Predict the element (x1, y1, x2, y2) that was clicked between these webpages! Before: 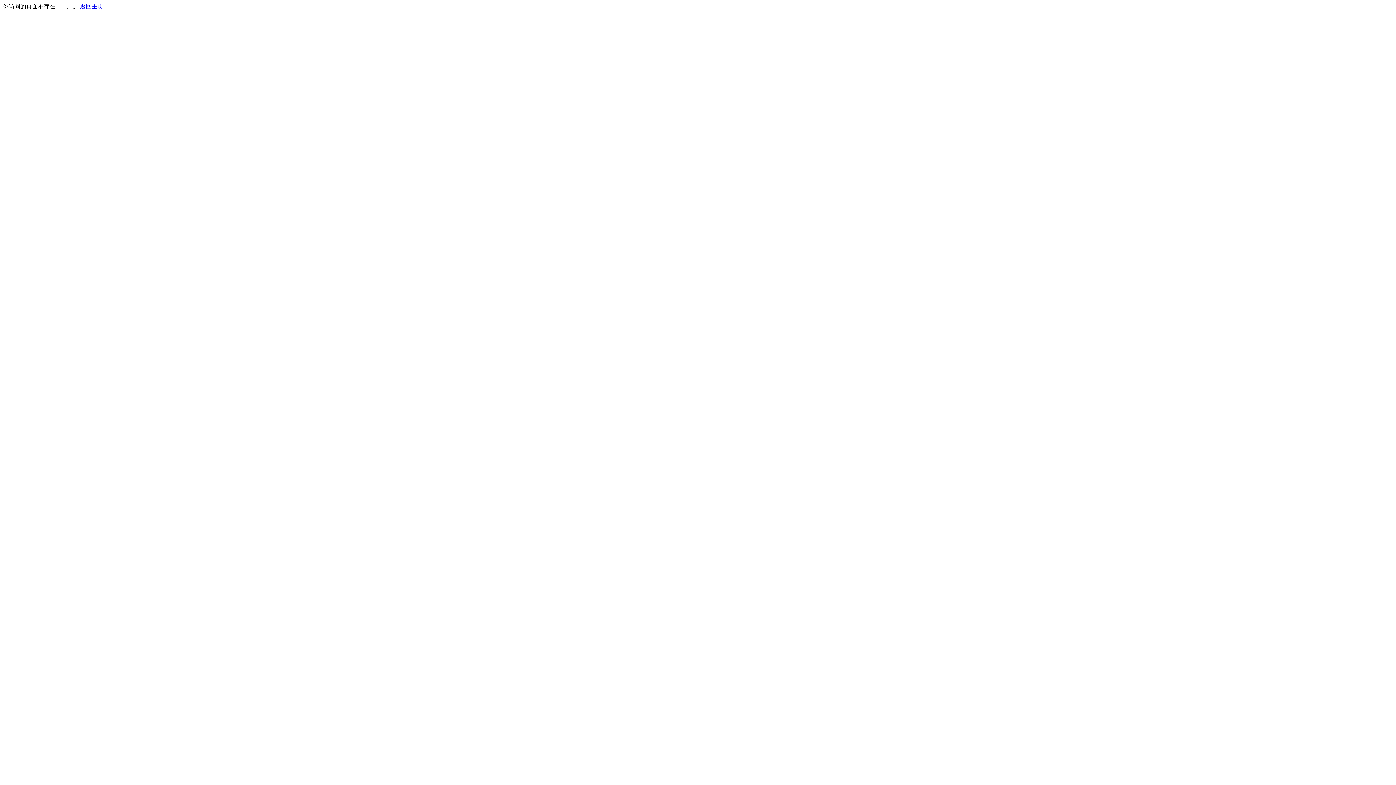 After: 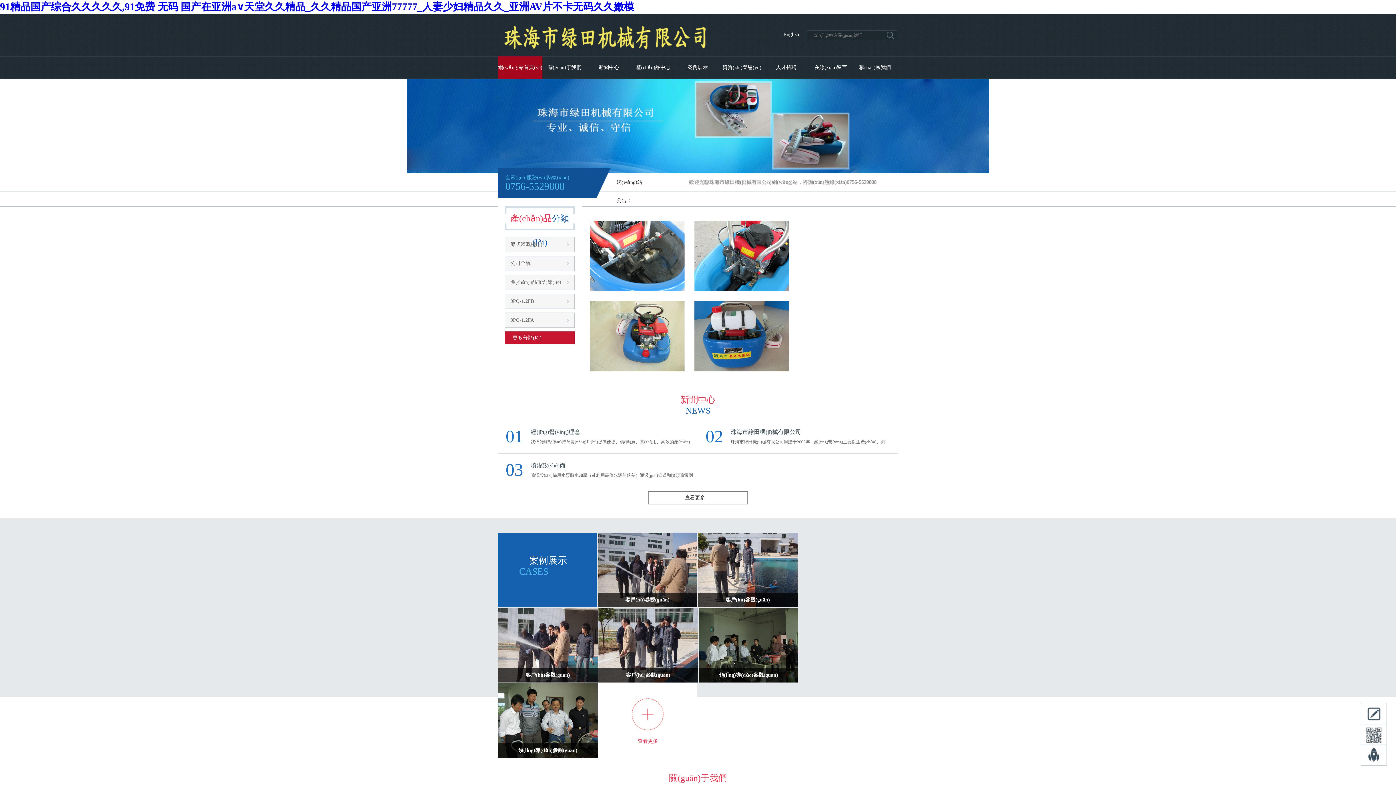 Action: bbox: (80, 3, 103, 9) label: 返回主页